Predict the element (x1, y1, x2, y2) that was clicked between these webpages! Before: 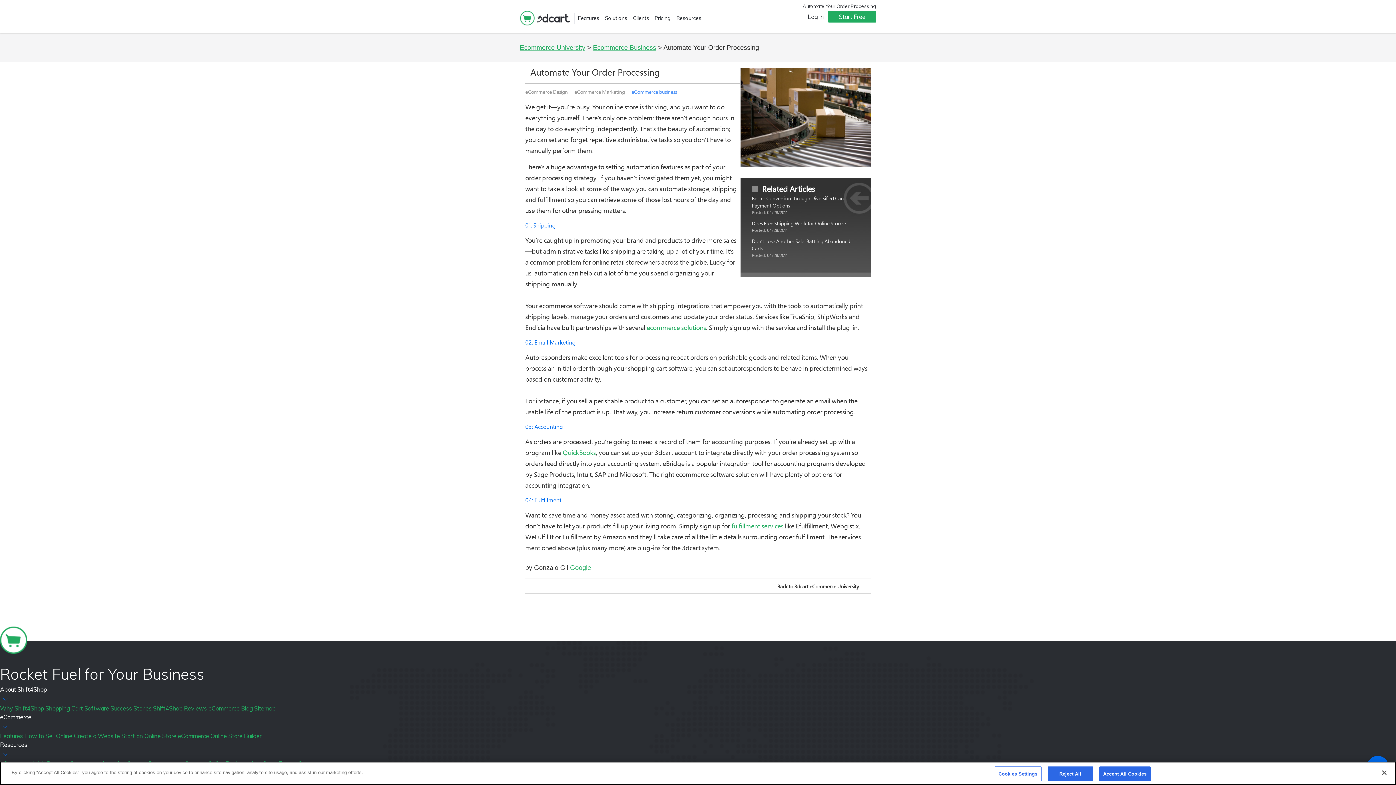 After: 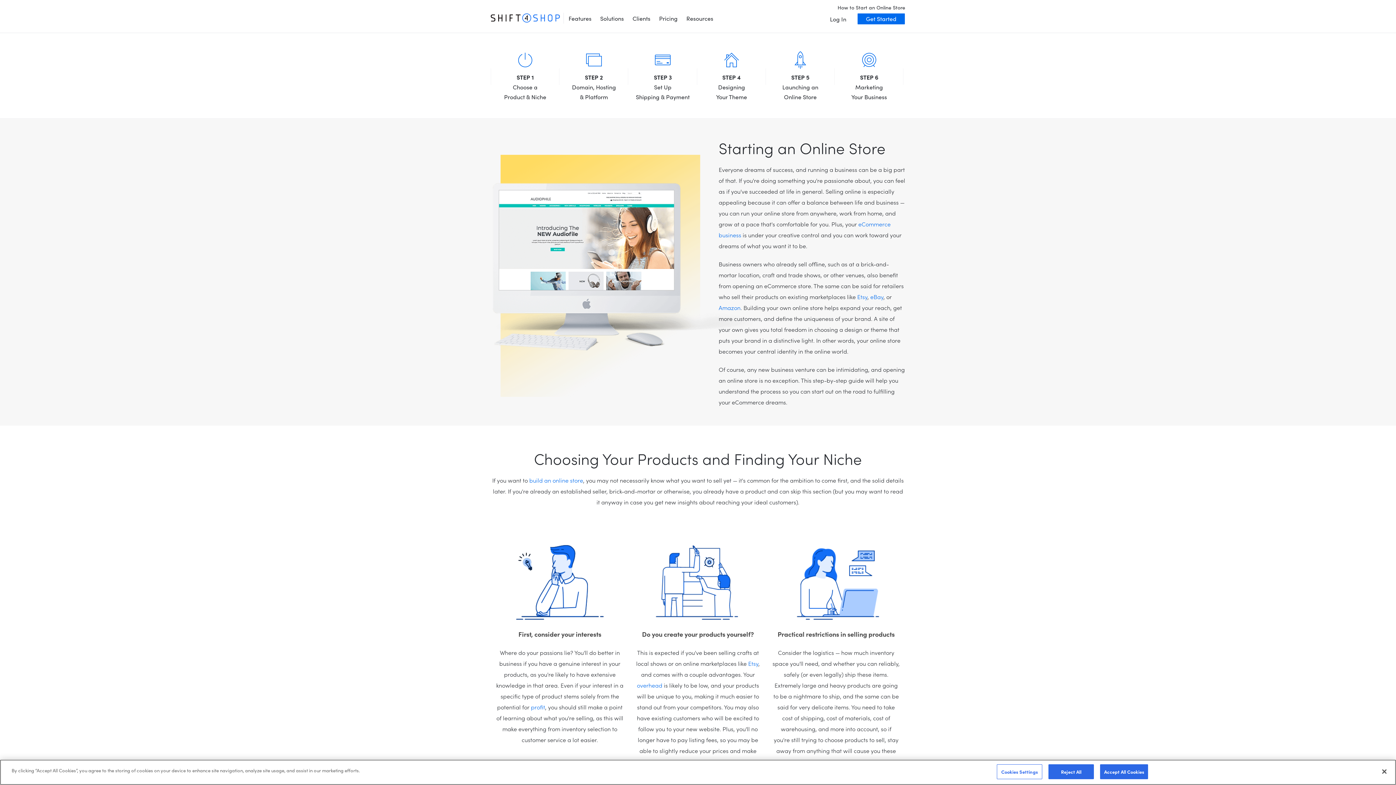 Action: label: Start an Online Store bbox: (121, 732, 176, 740)